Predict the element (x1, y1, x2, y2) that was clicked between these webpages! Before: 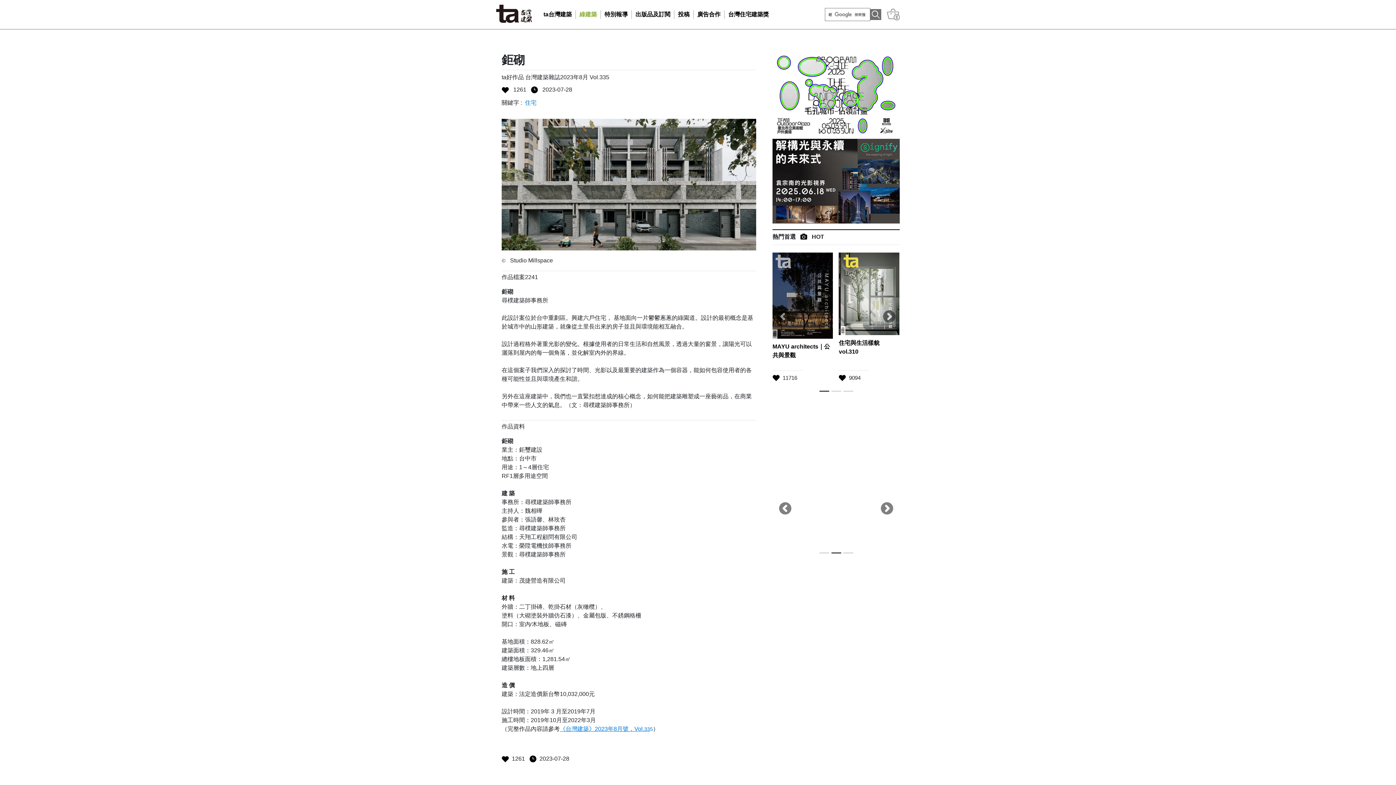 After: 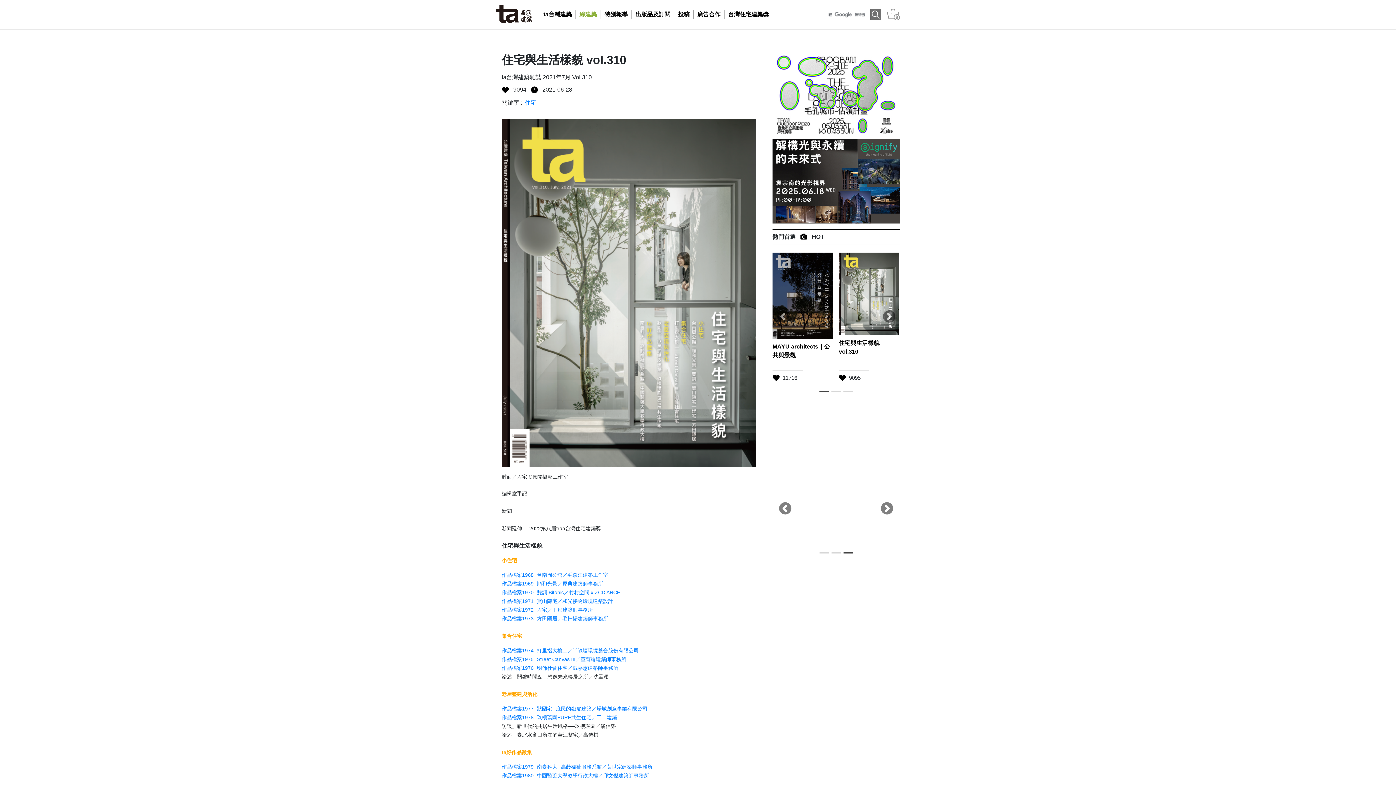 Action: label: 住宅與生活樣貌 vol.310 bbox: (839, 339, 899, 356)